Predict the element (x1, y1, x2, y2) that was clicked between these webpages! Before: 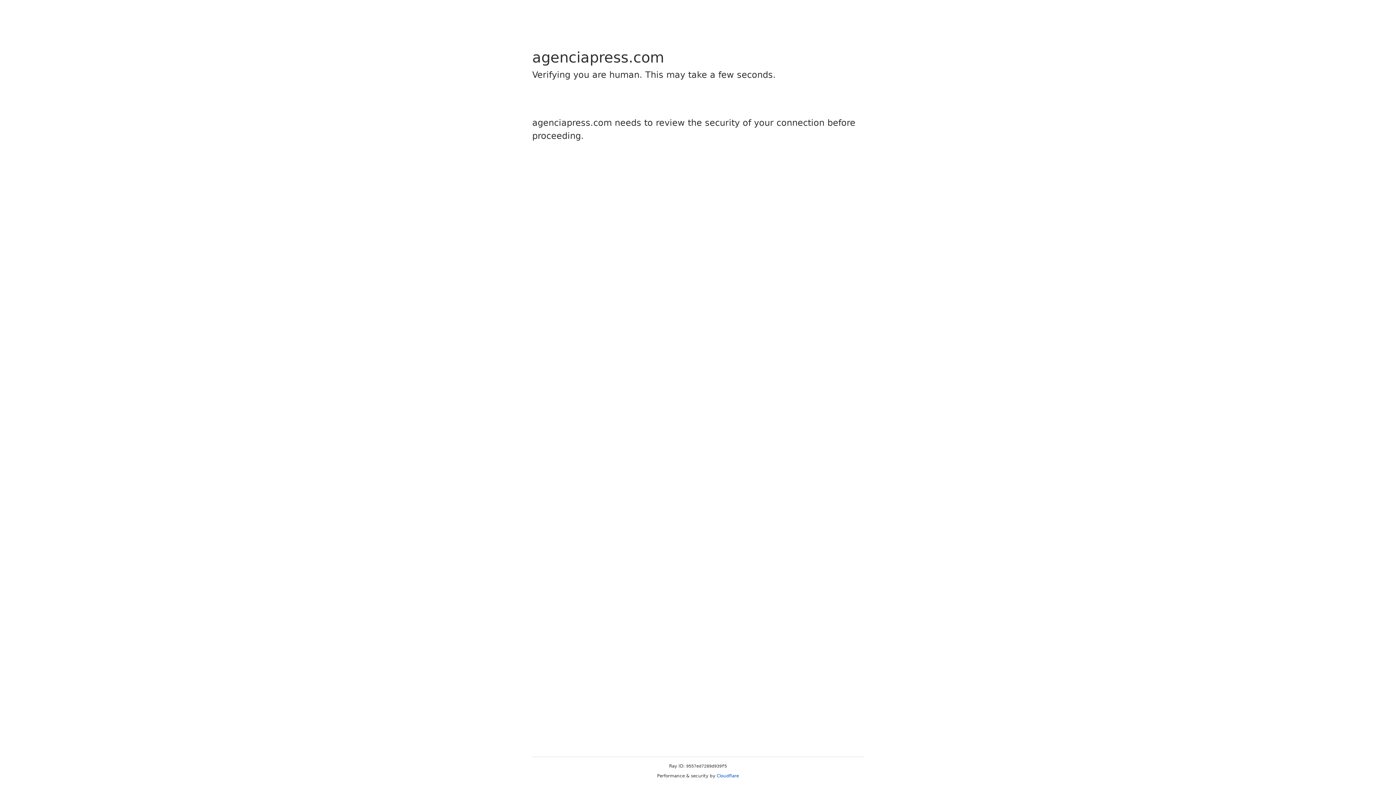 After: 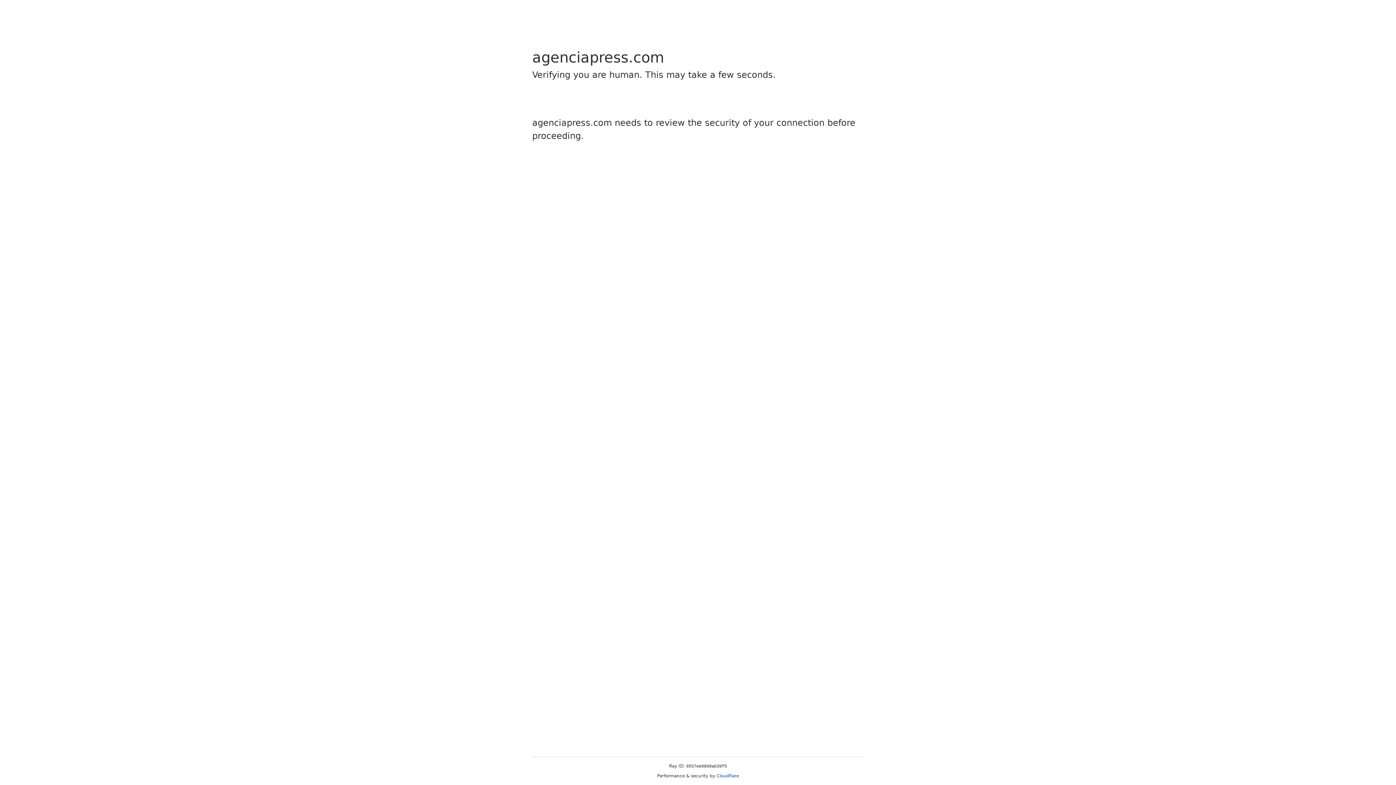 Action: label: Cloudflare bbox: (716, 773, 739, 778)